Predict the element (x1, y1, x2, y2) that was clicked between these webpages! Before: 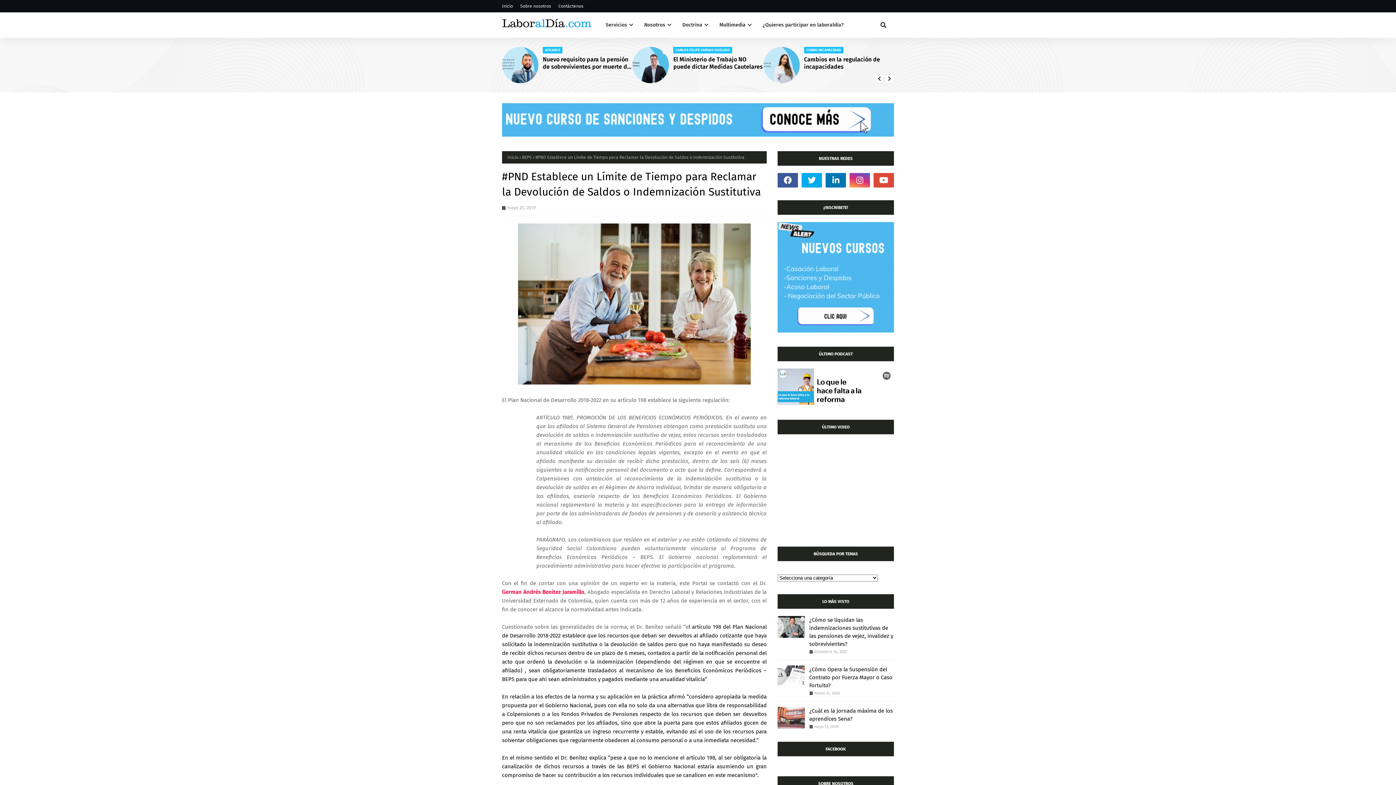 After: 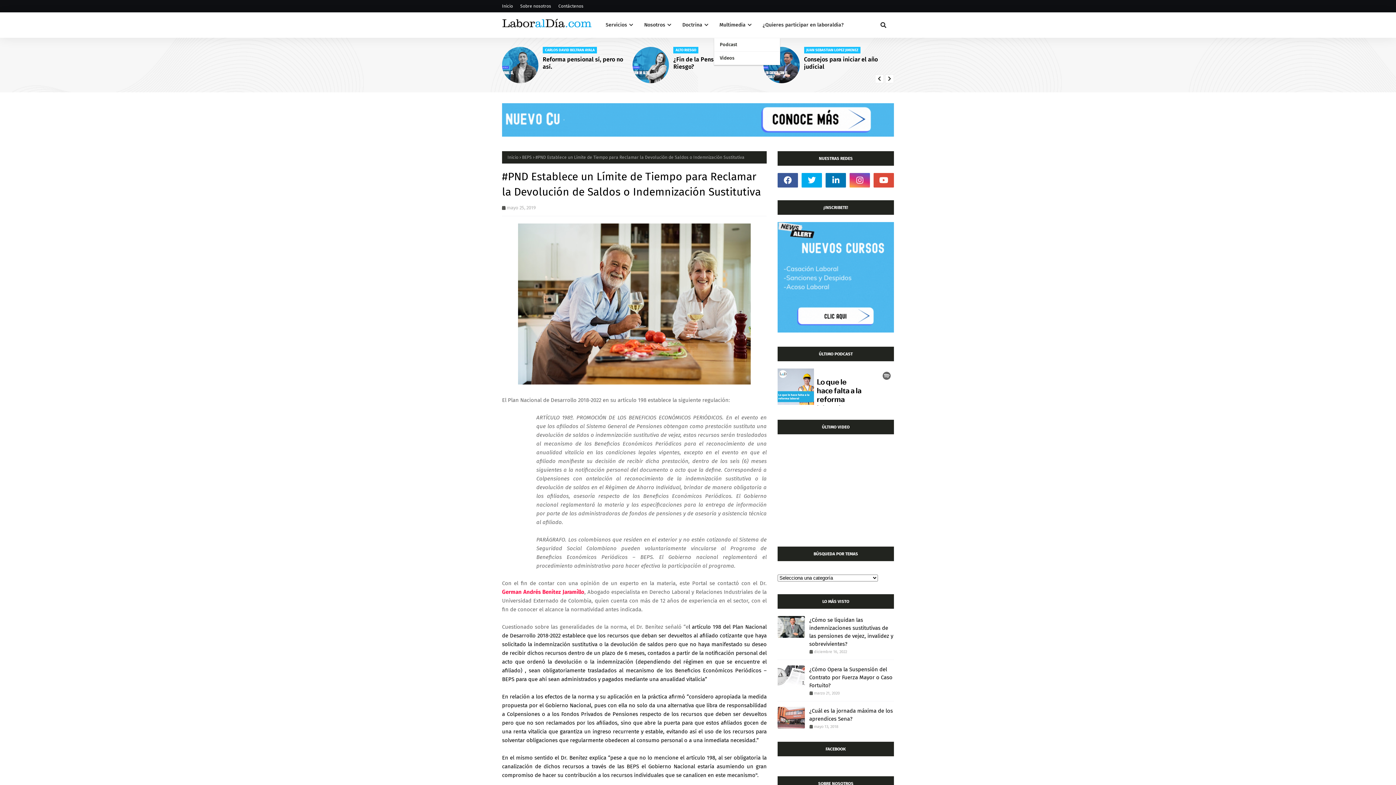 Action: label: Multimedia bbox: (714, 12, 757, 37)